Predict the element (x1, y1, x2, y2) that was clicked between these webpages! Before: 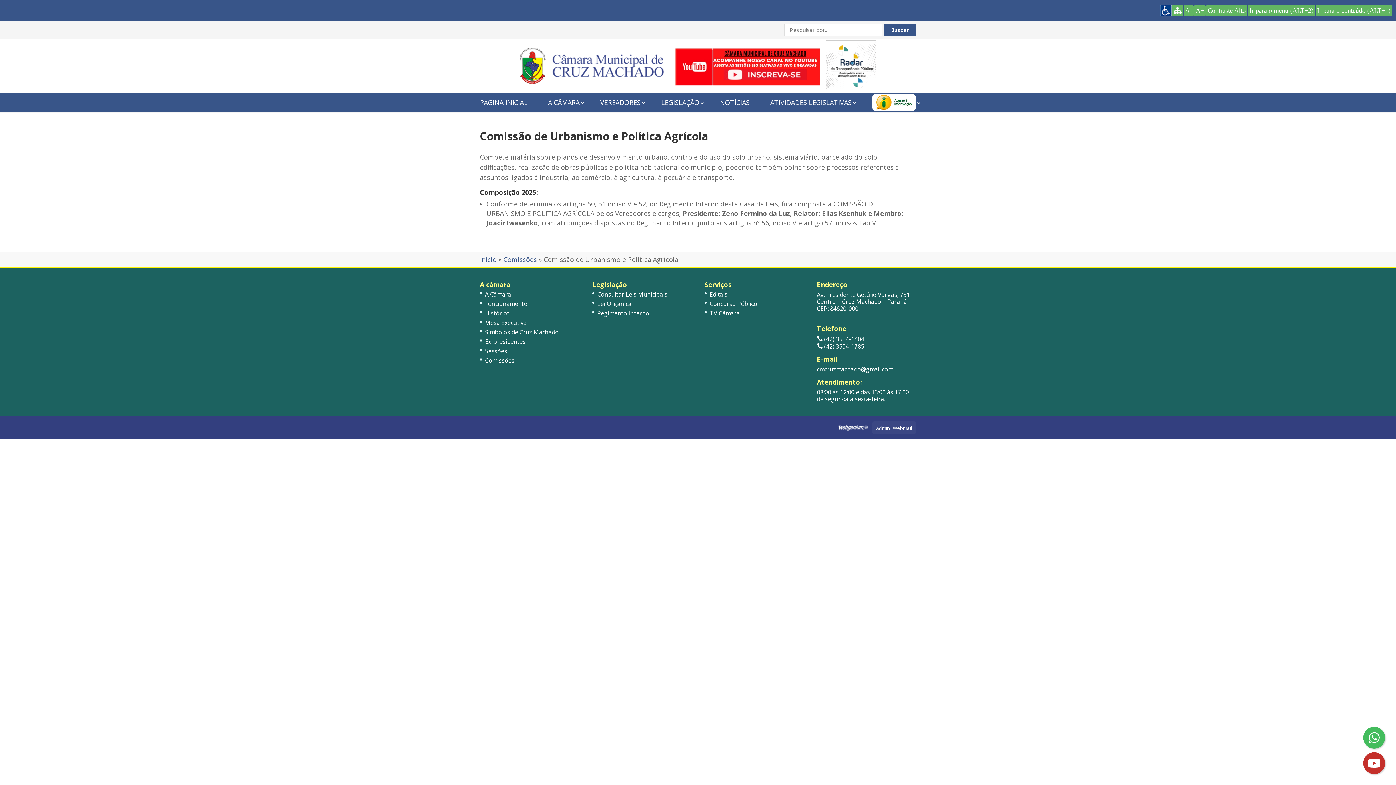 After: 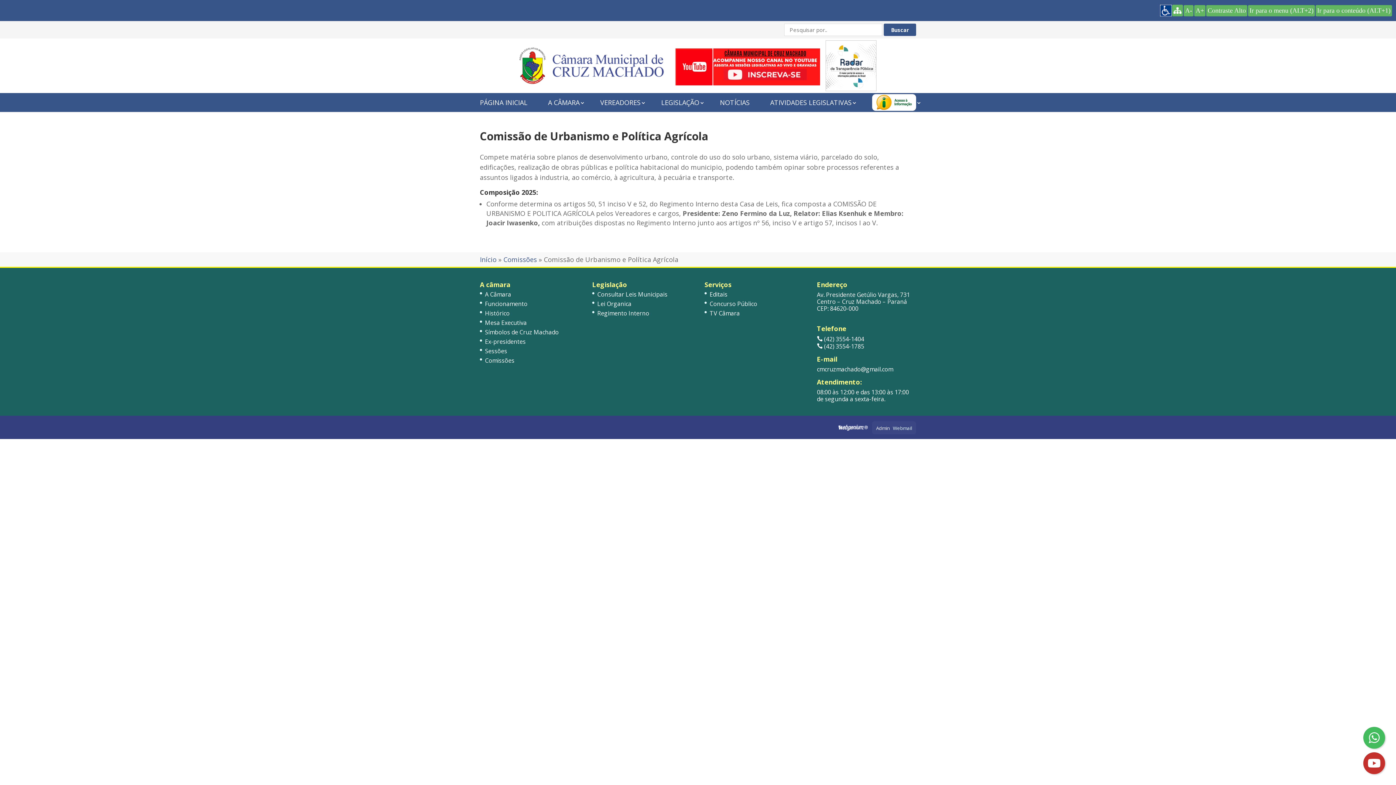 Action: label: Webmail bbox: (893, 425, 912, 431)